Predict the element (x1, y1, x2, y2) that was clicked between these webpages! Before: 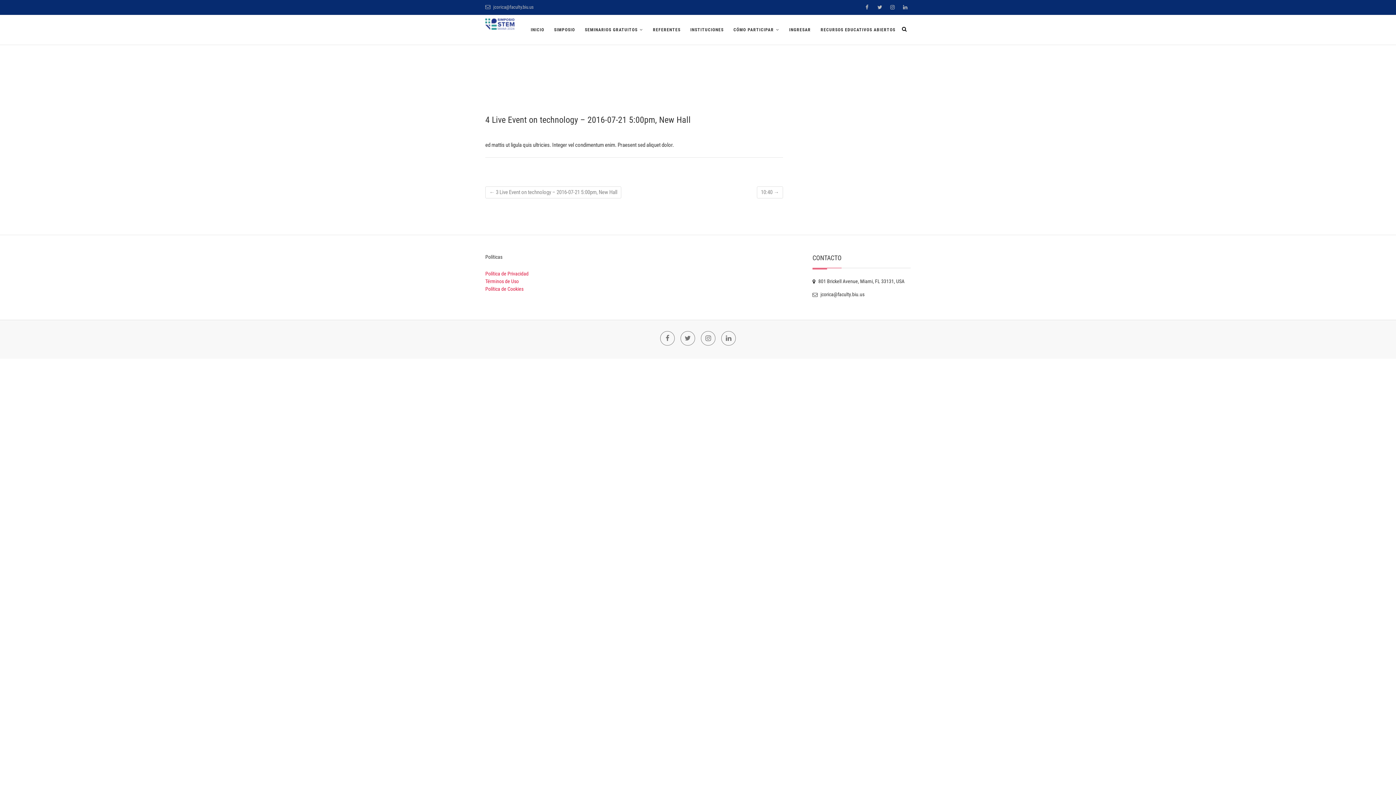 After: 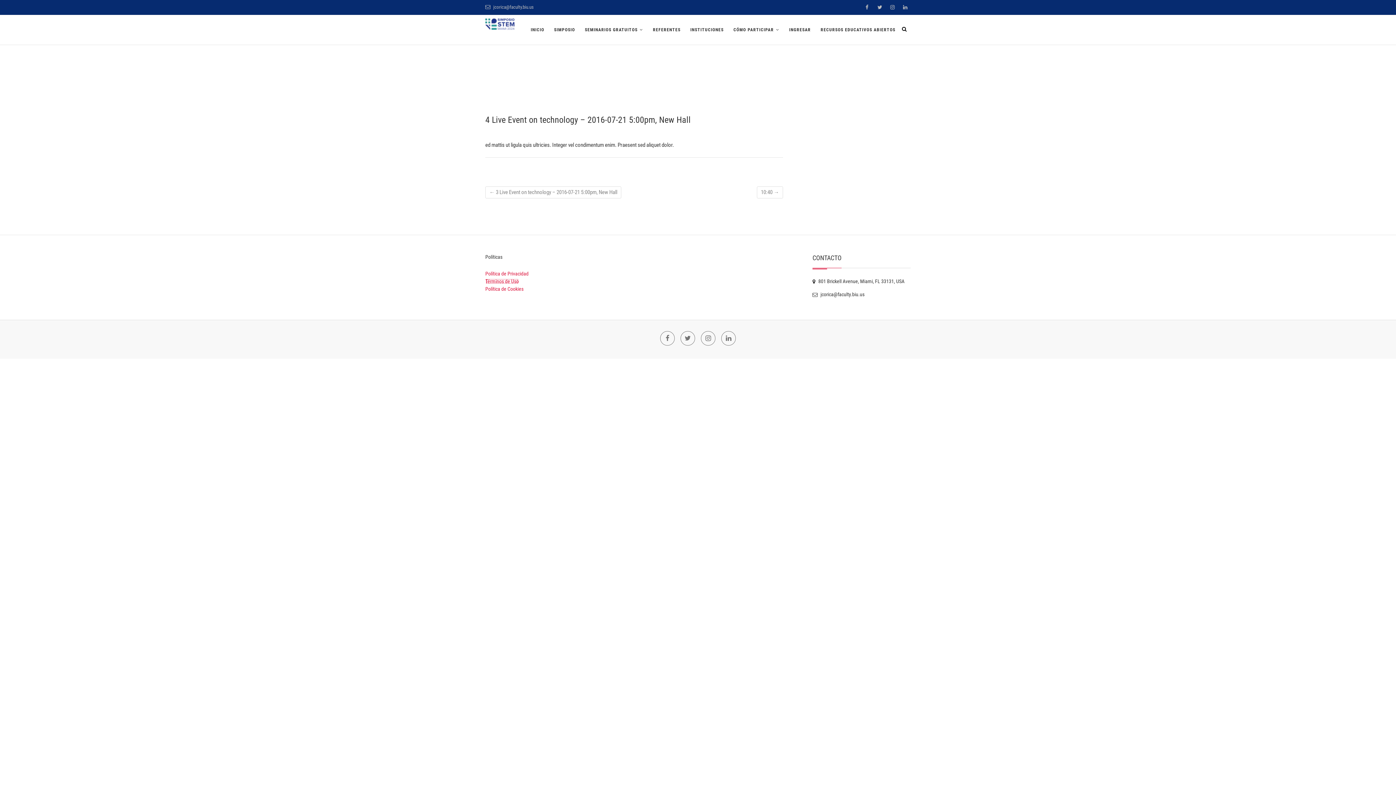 Action: label: Términos de Uso bbox: (485, 278, 518, 284)